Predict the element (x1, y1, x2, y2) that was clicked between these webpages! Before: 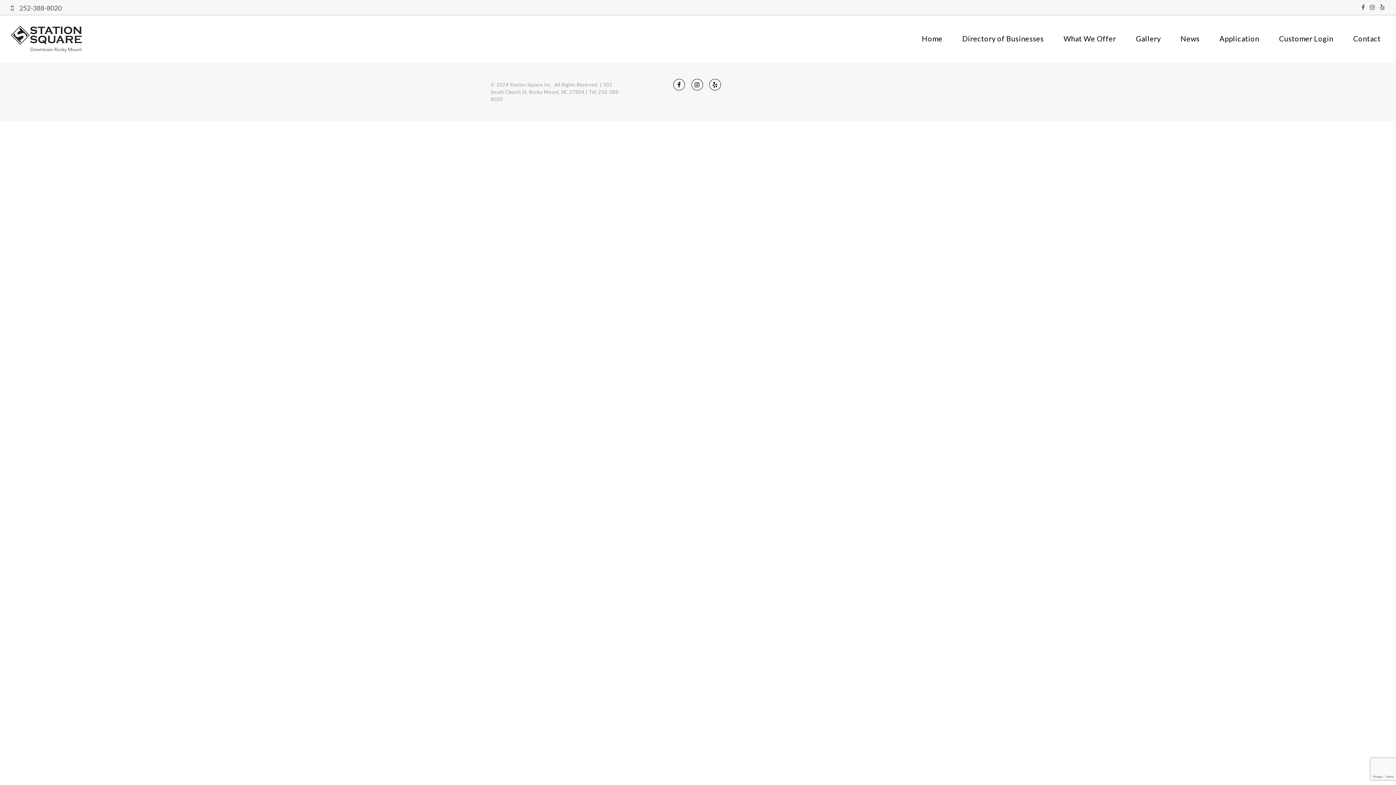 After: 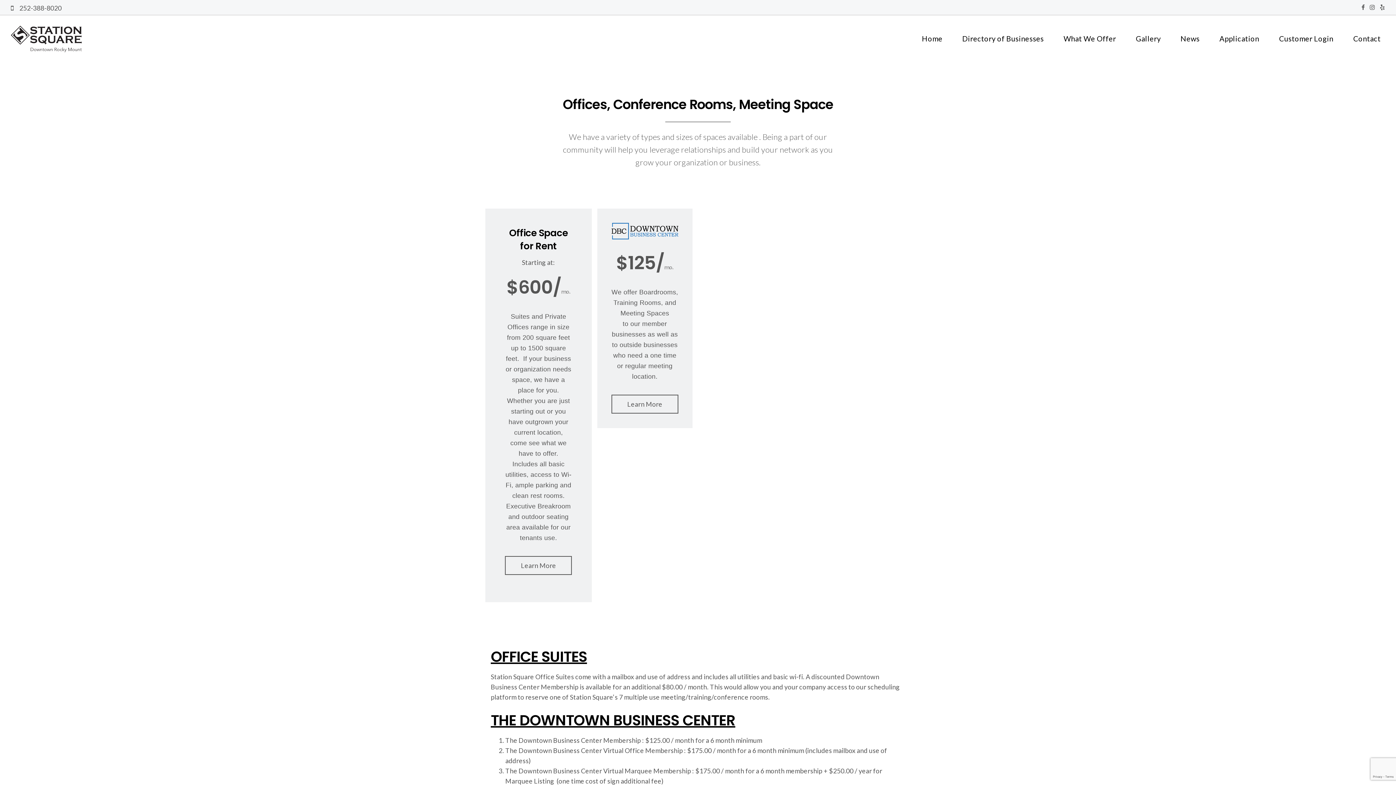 Action: bbox: (1054, 32, 1125, 44) label: What We Offer